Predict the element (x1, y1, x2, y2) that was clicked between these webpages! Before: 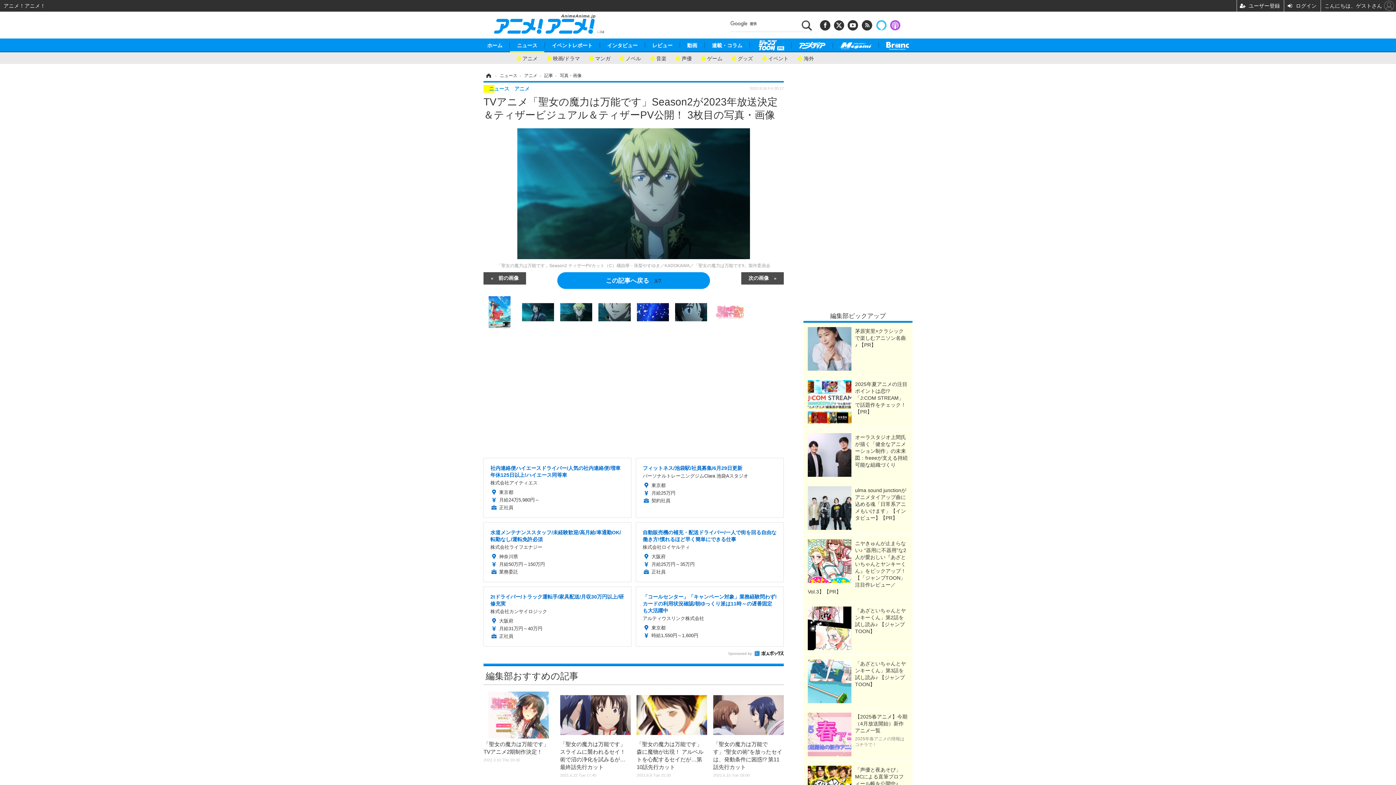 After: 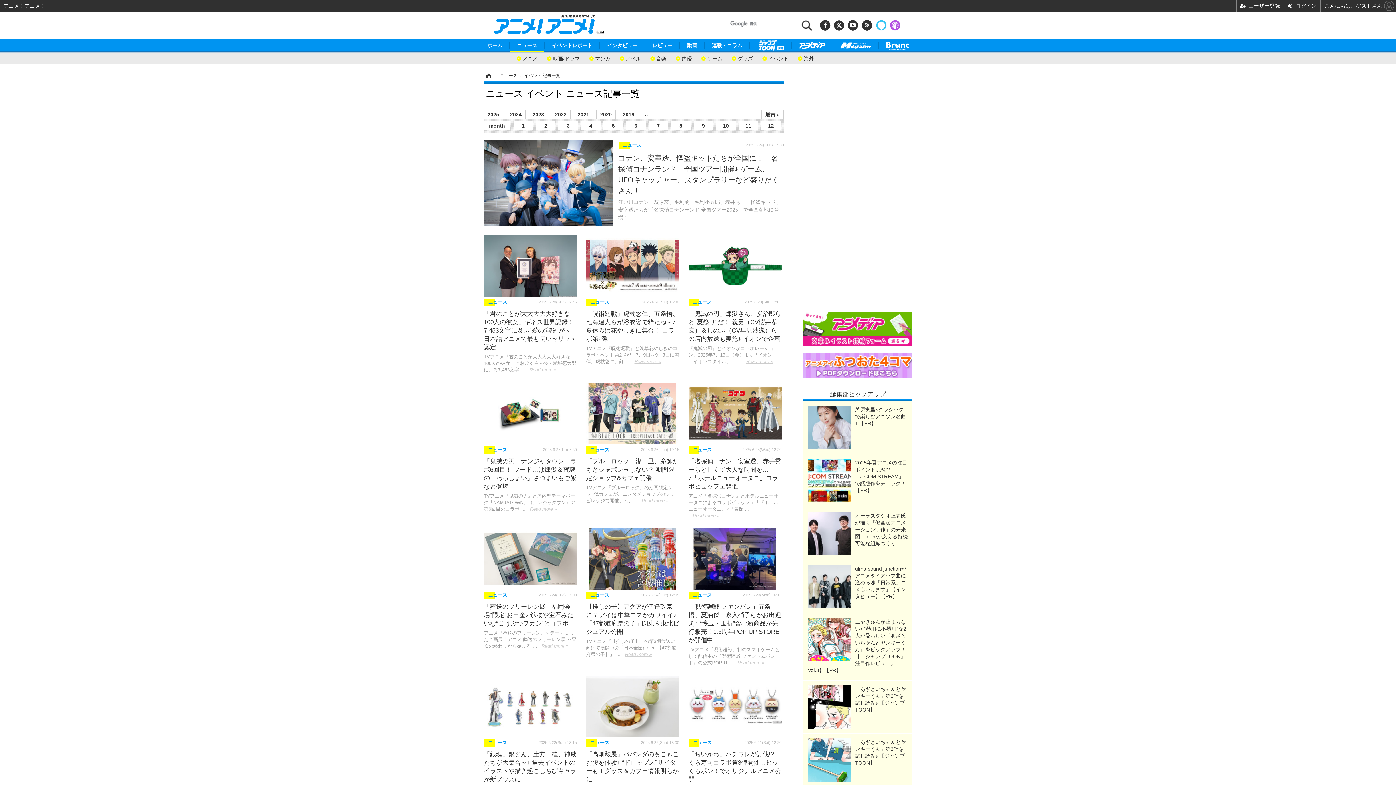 Action: bbox: (759, 53, 791, 60) label: イベント